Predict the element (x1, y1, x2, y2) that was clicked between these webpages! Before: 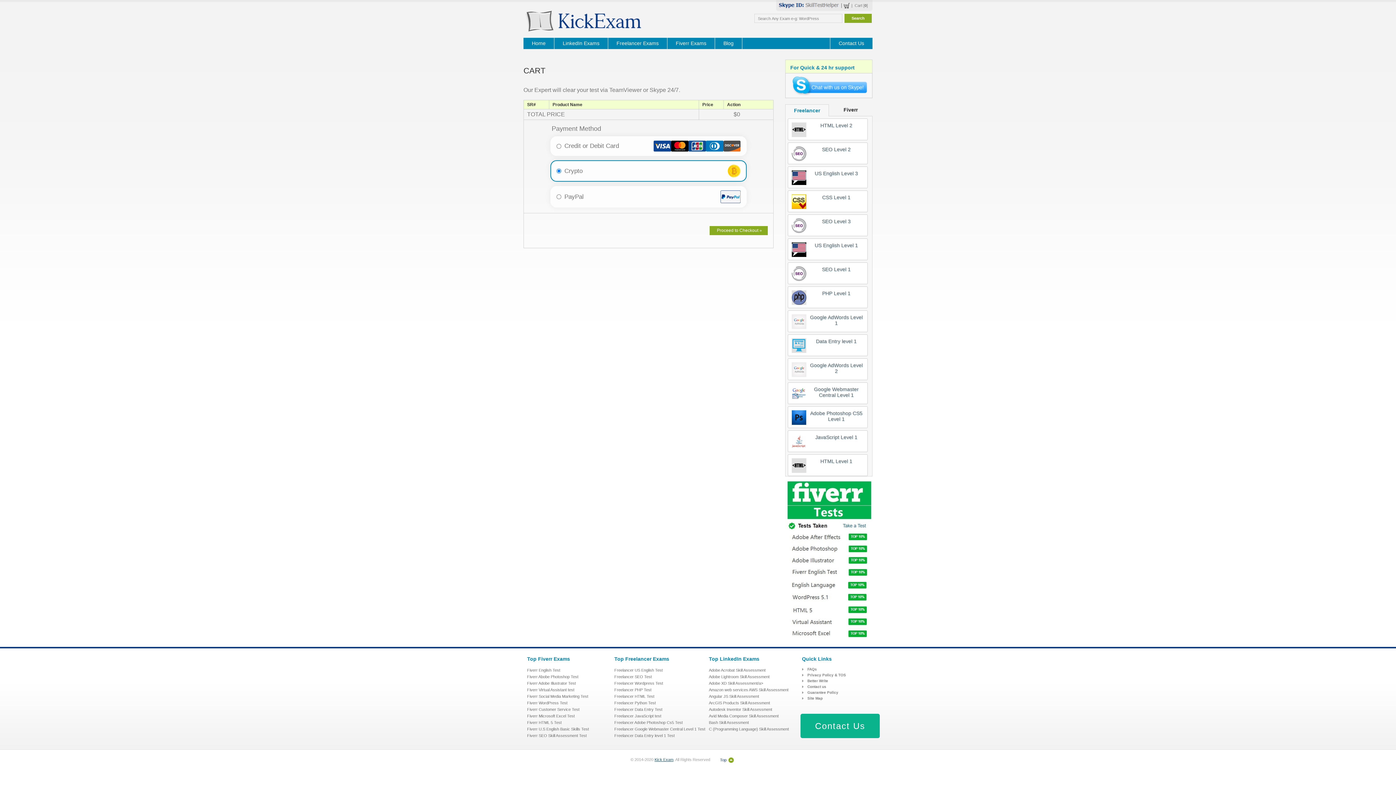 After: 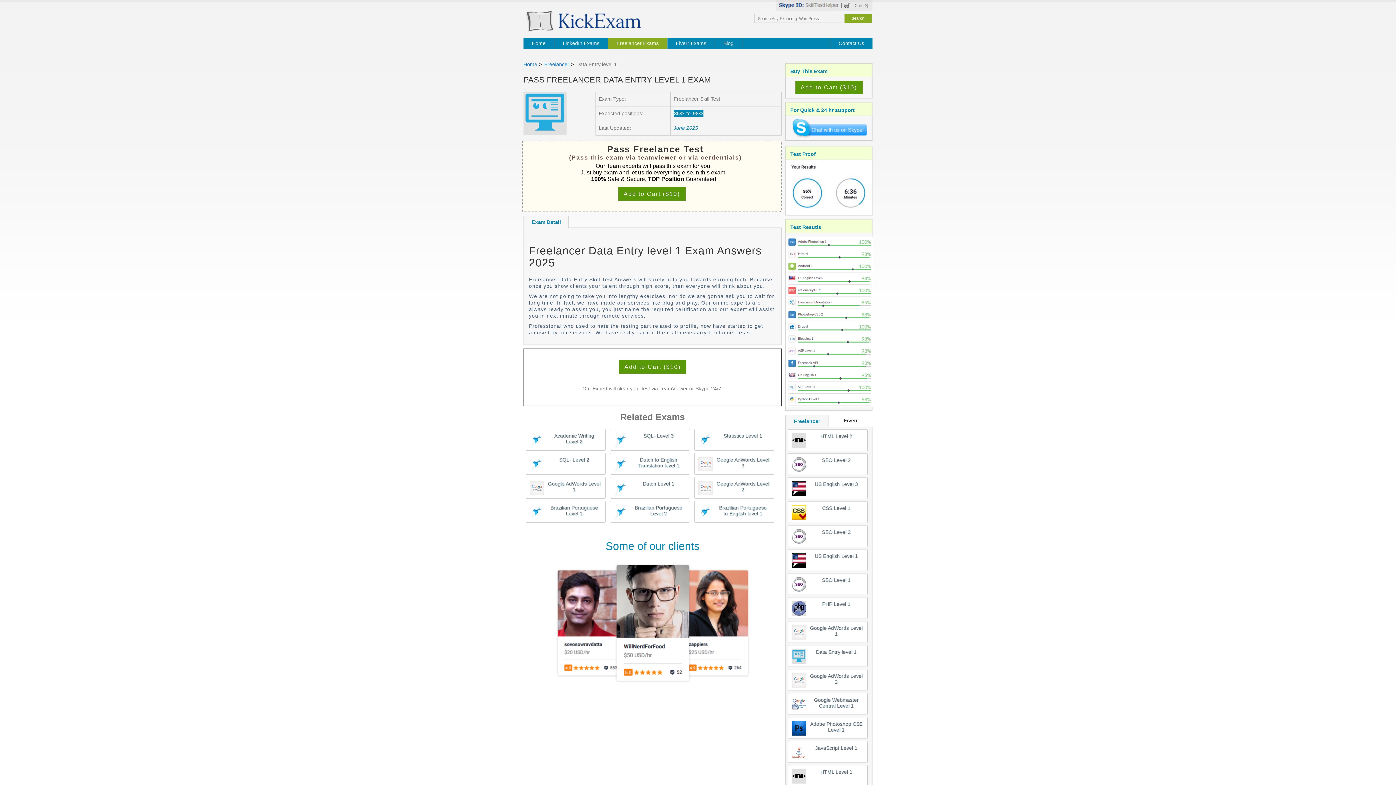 Action: bbox: (788, 334, 868, 356) label: Data Entry level 1